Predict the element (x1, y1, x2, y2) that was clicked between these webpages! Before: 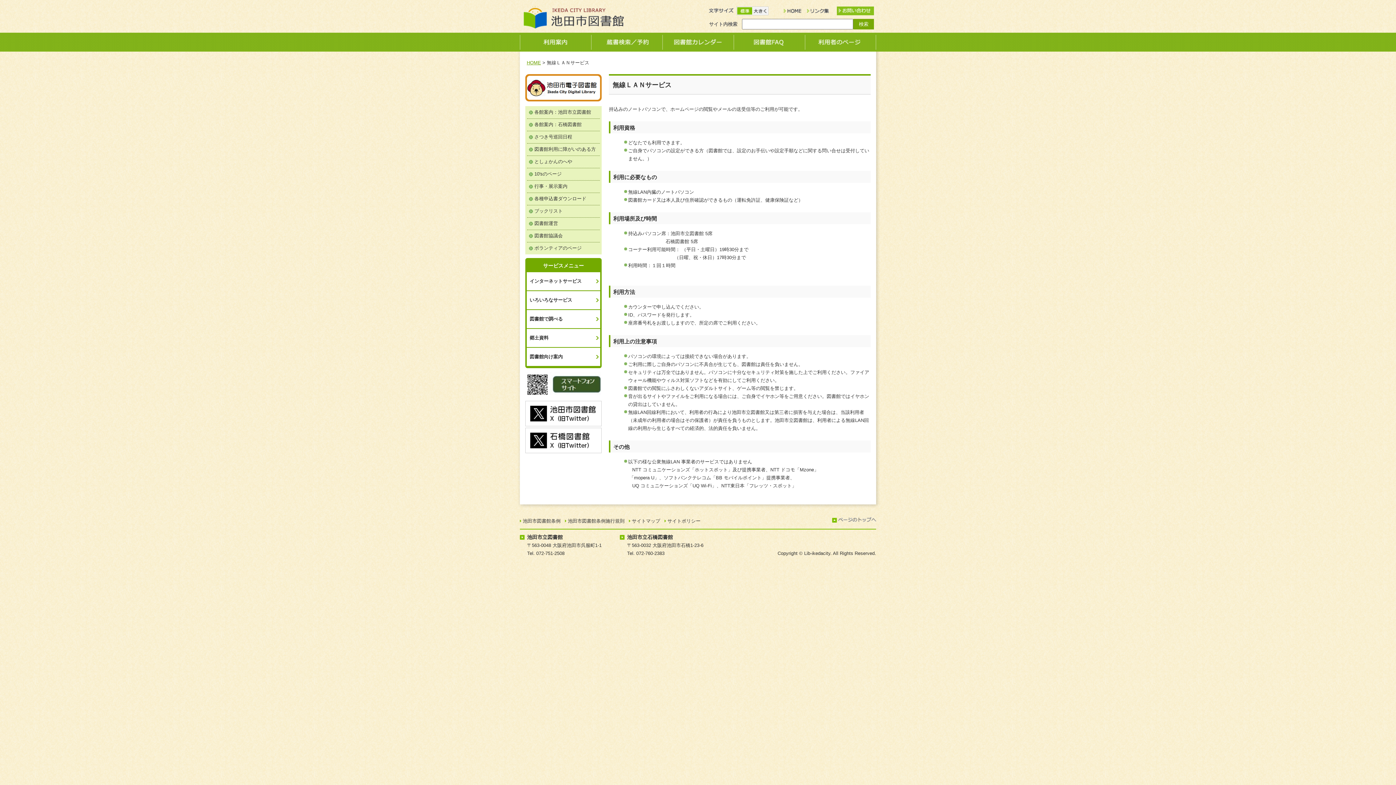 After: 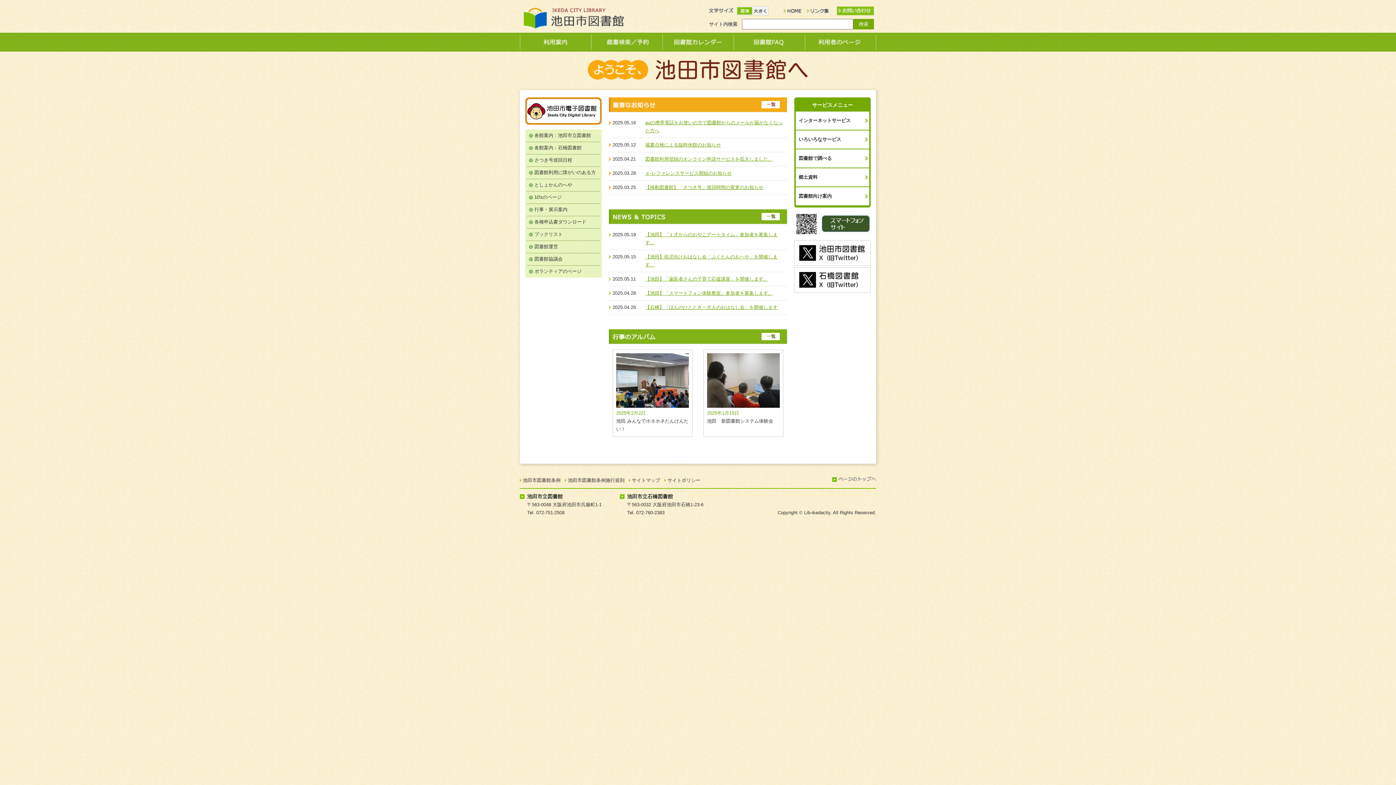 Action: bbox: (526, 60, 542, 65) label: HOME